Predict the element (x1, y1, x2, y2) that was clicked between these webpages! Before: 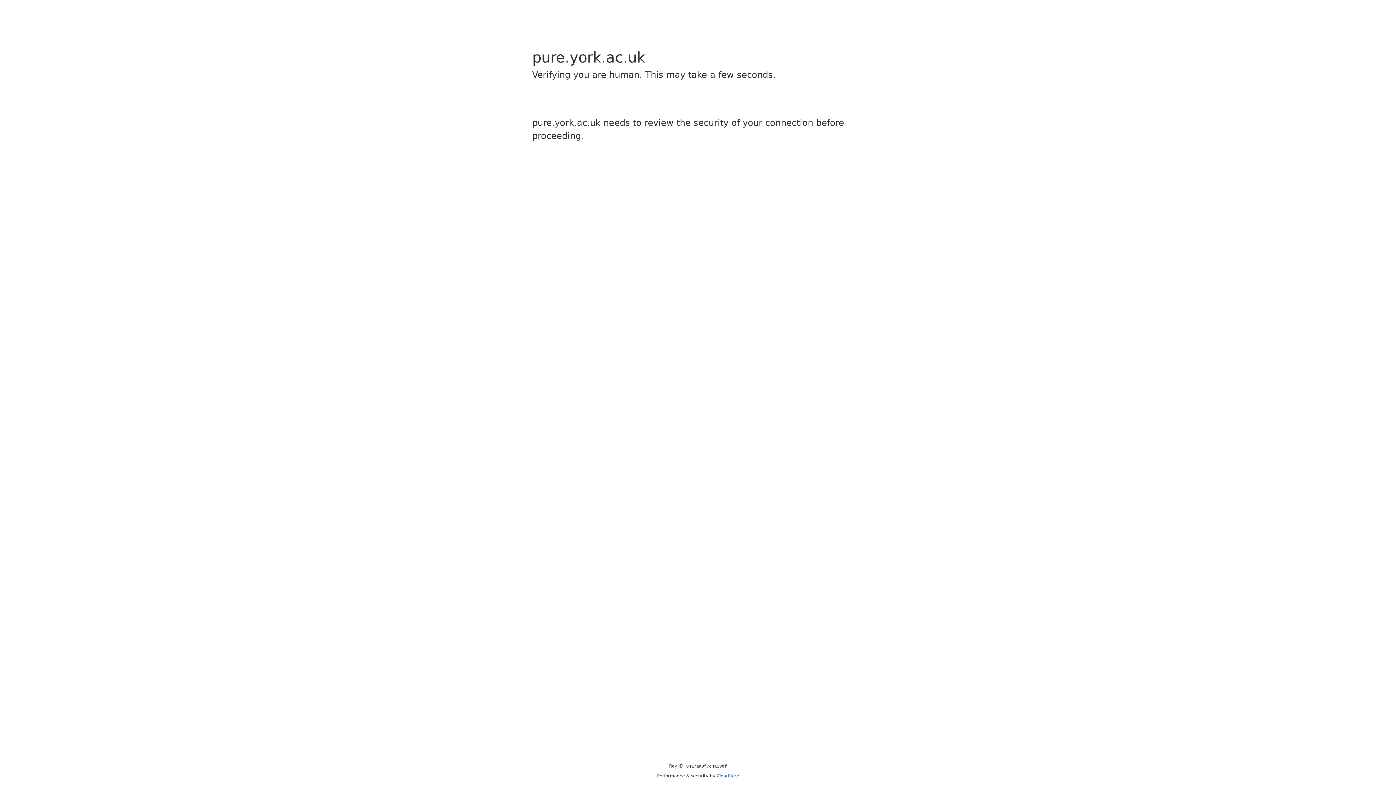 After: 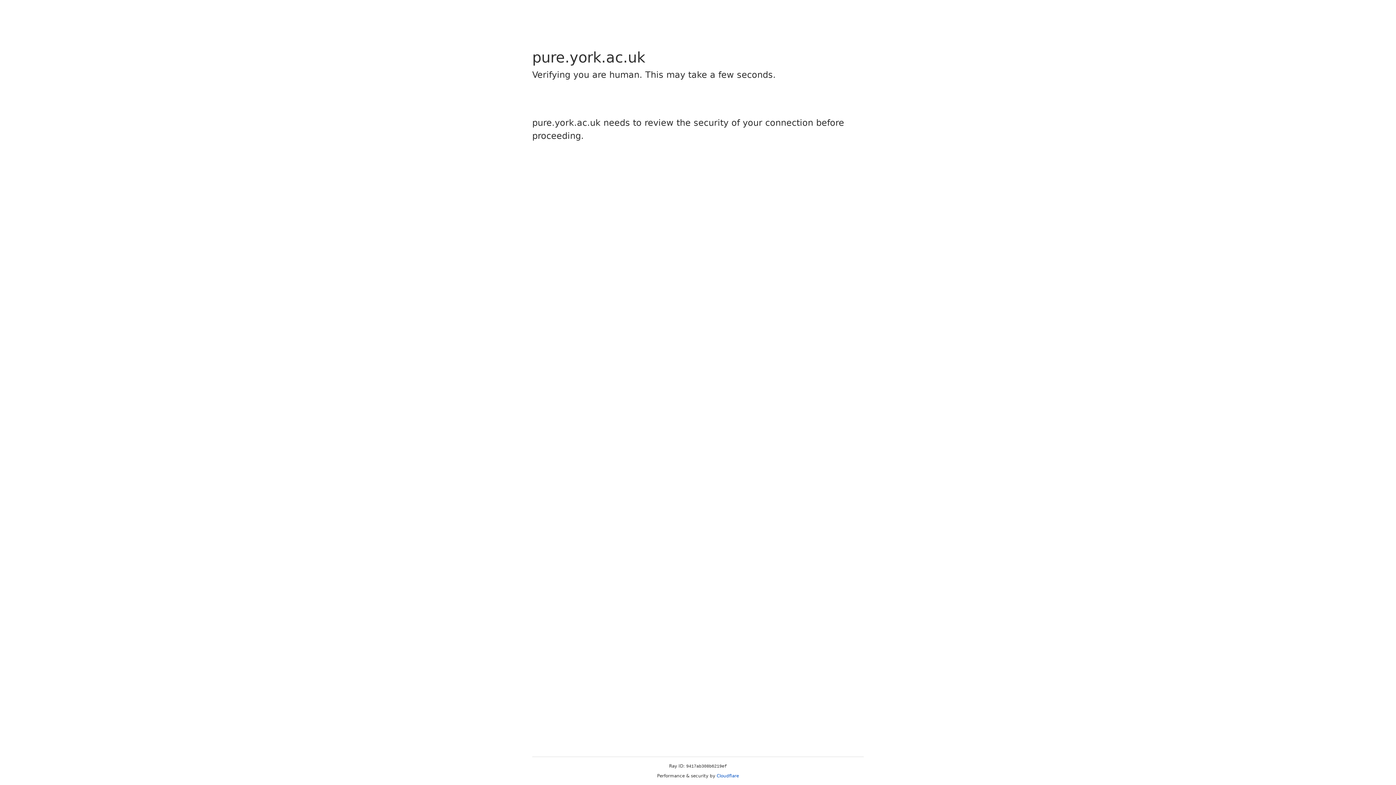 Action: bbox: (716, 773, 739, 778) label: Cloudflare